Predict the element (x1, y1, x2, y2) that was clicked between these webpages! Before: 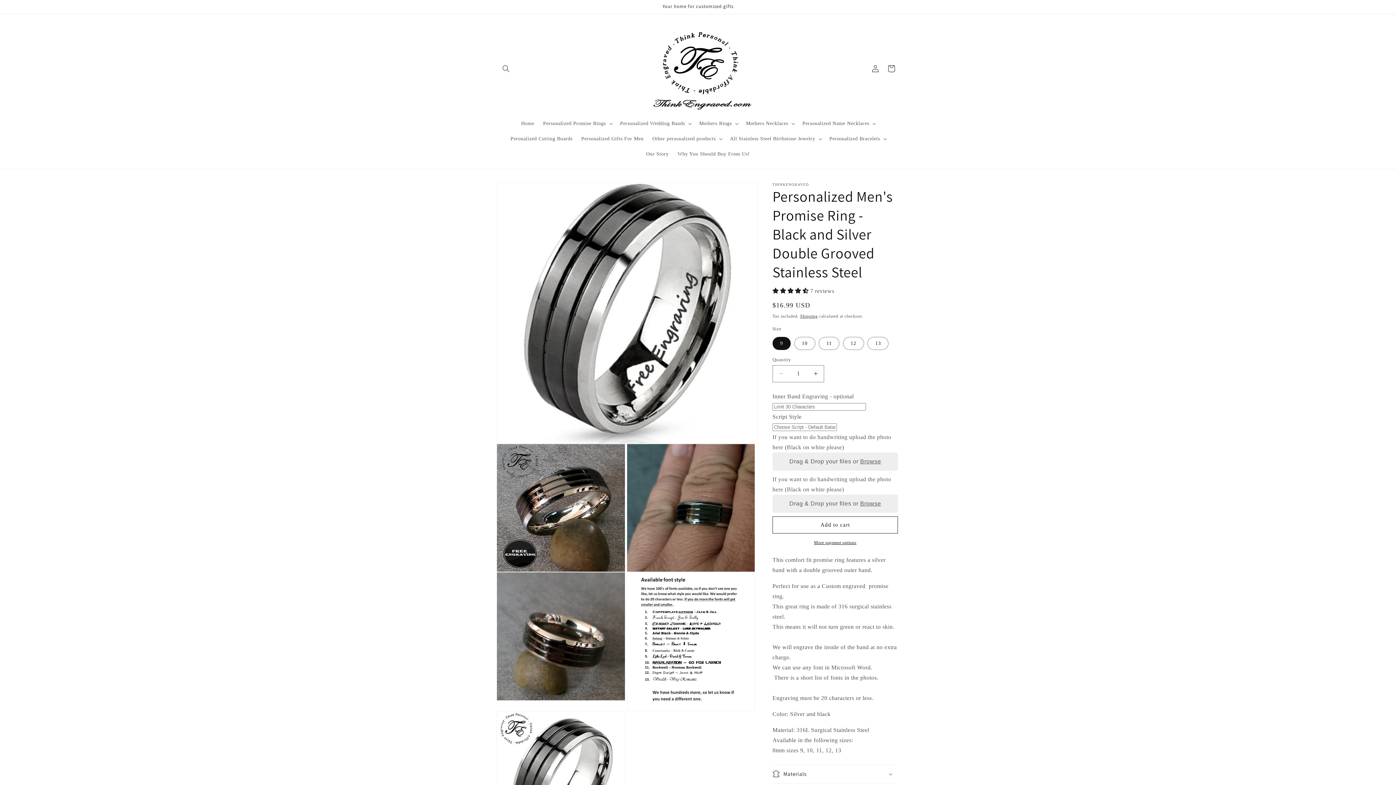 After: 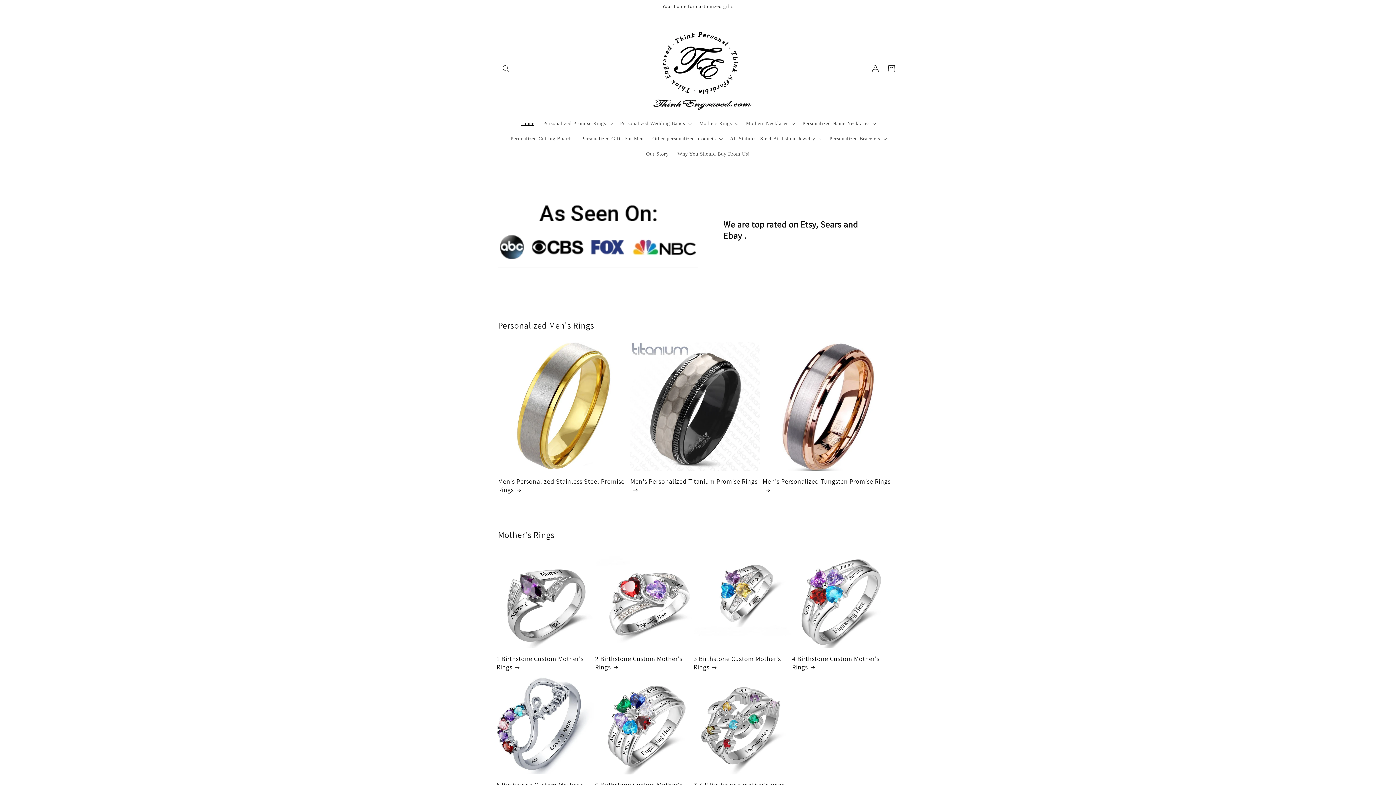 Action: bbox: (640, 21, 755, 115)